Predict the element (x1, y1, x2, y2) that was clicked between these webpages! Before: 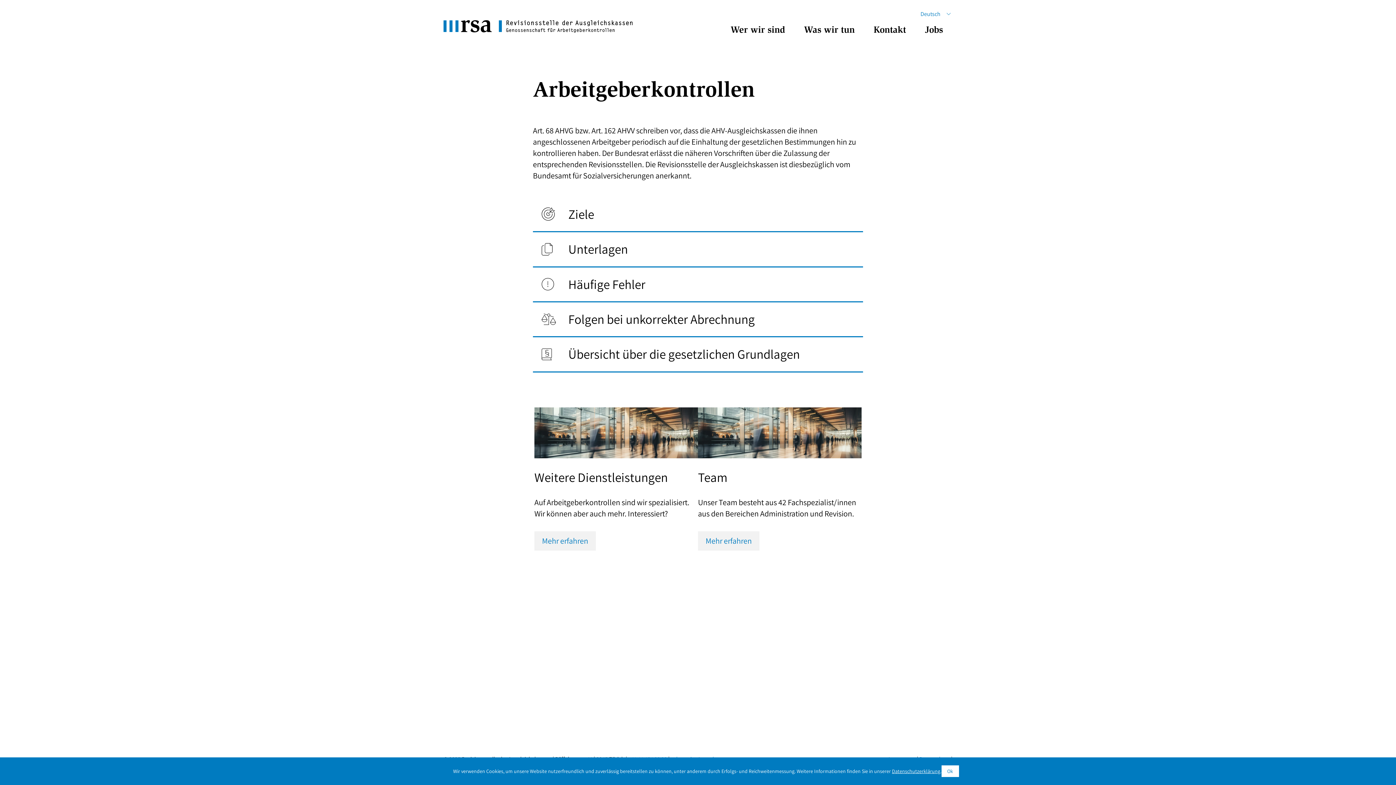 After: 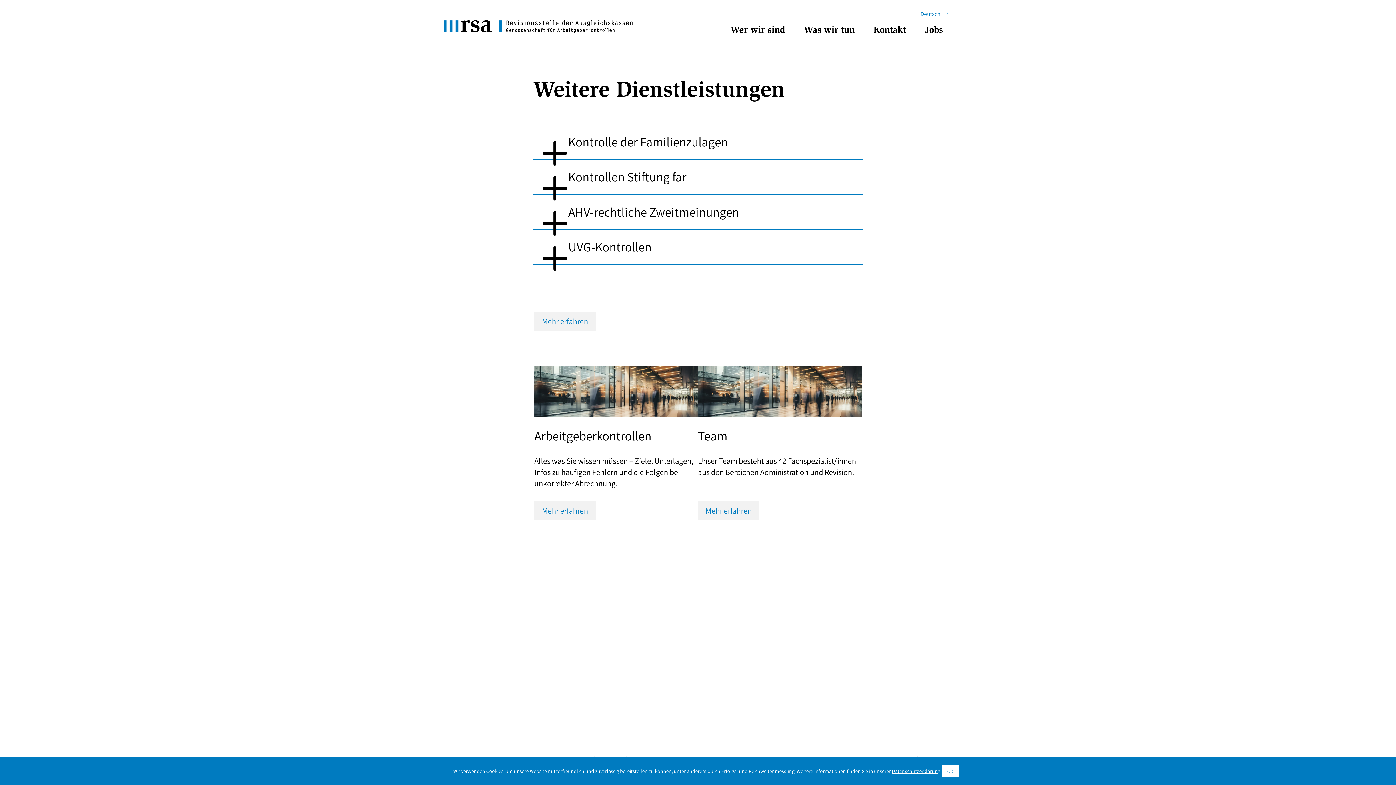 Action: label: Mehr erfahren bbox: (534, 531, 596, 550)